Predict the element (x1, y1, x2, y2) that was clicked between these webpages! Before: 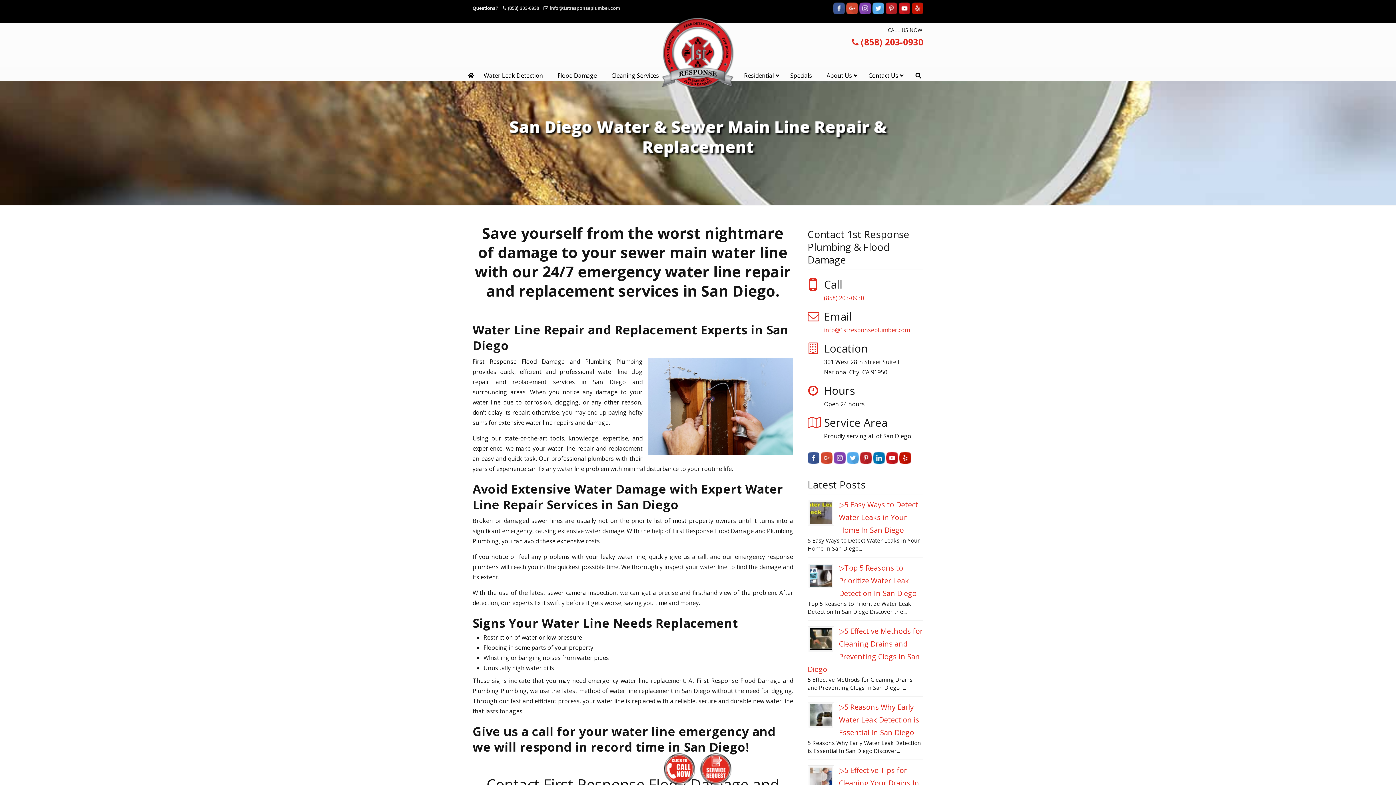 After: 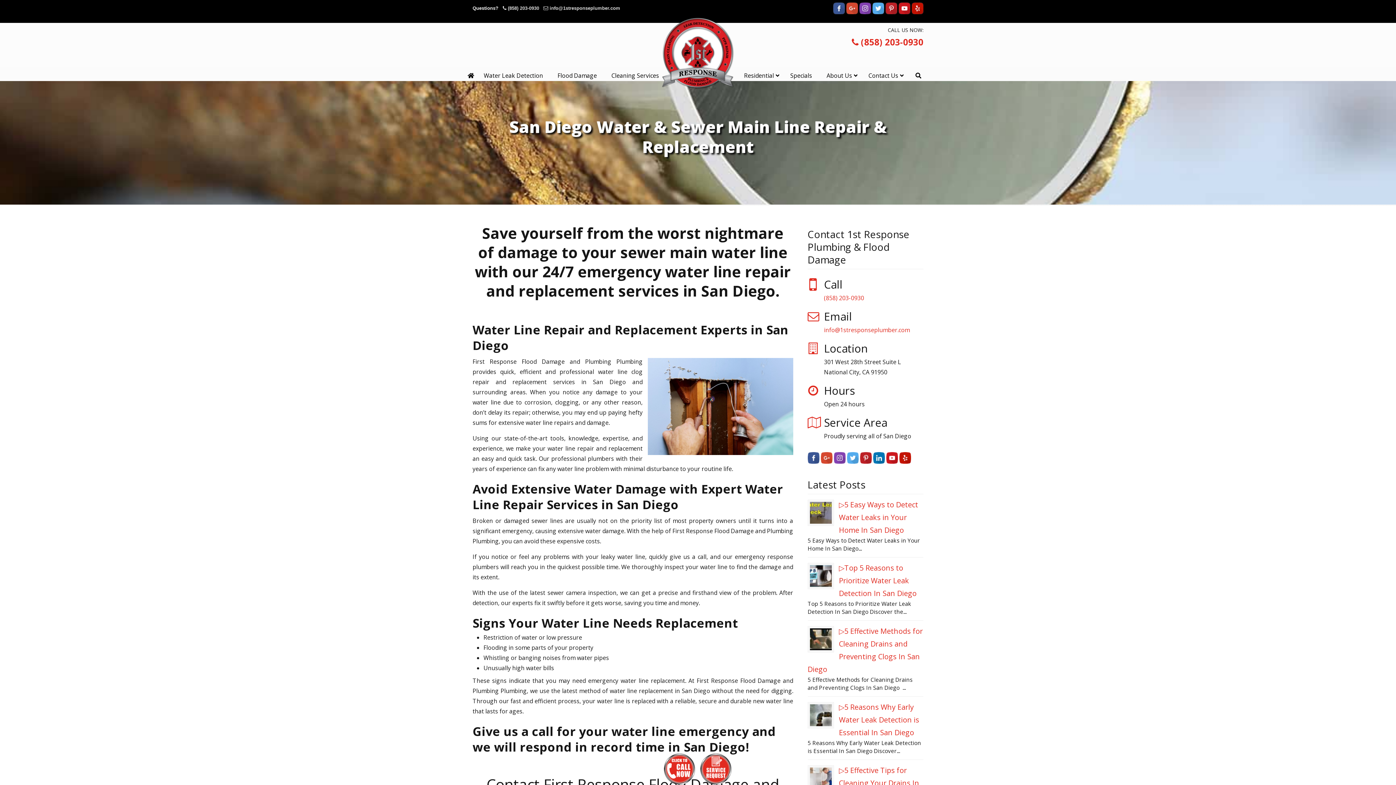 Action: bbox: (859, 9, 871, 15)